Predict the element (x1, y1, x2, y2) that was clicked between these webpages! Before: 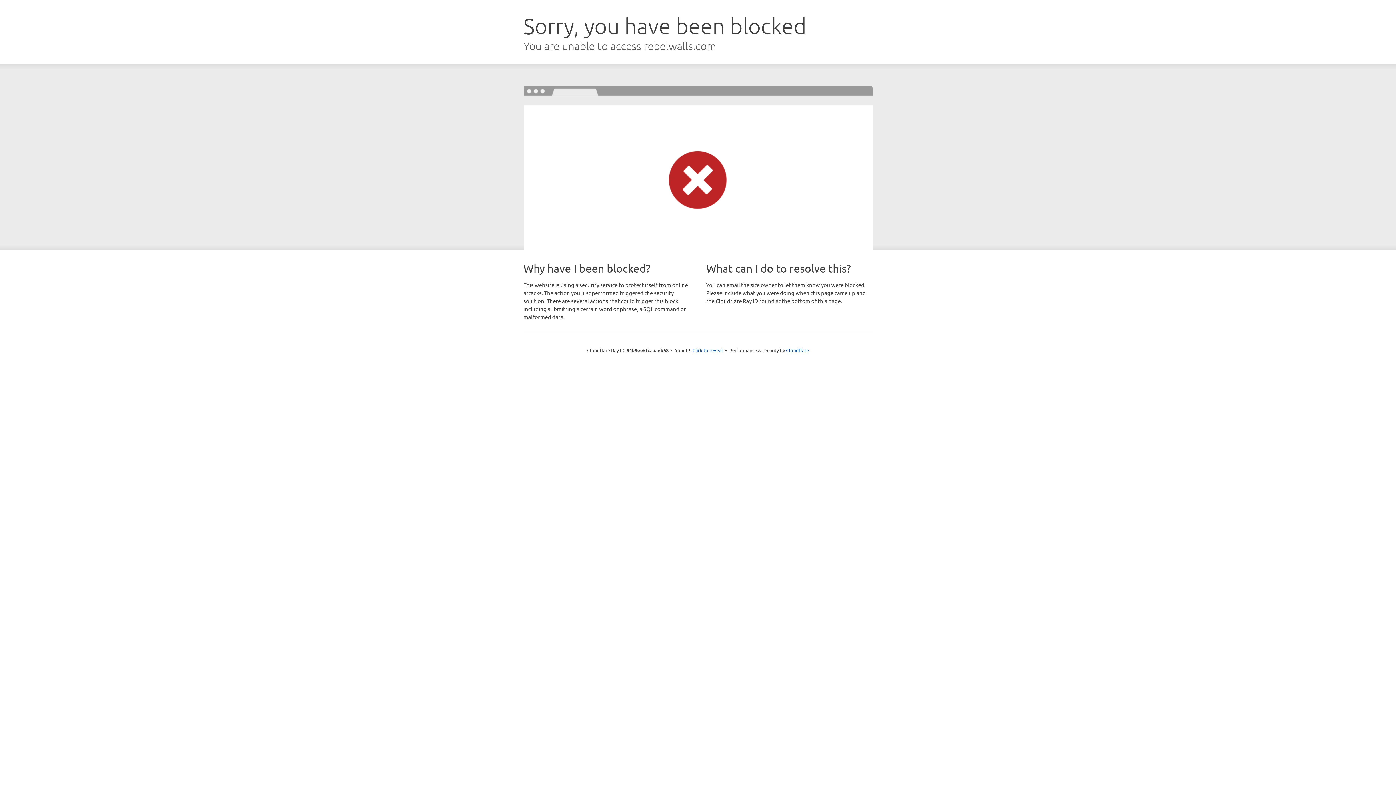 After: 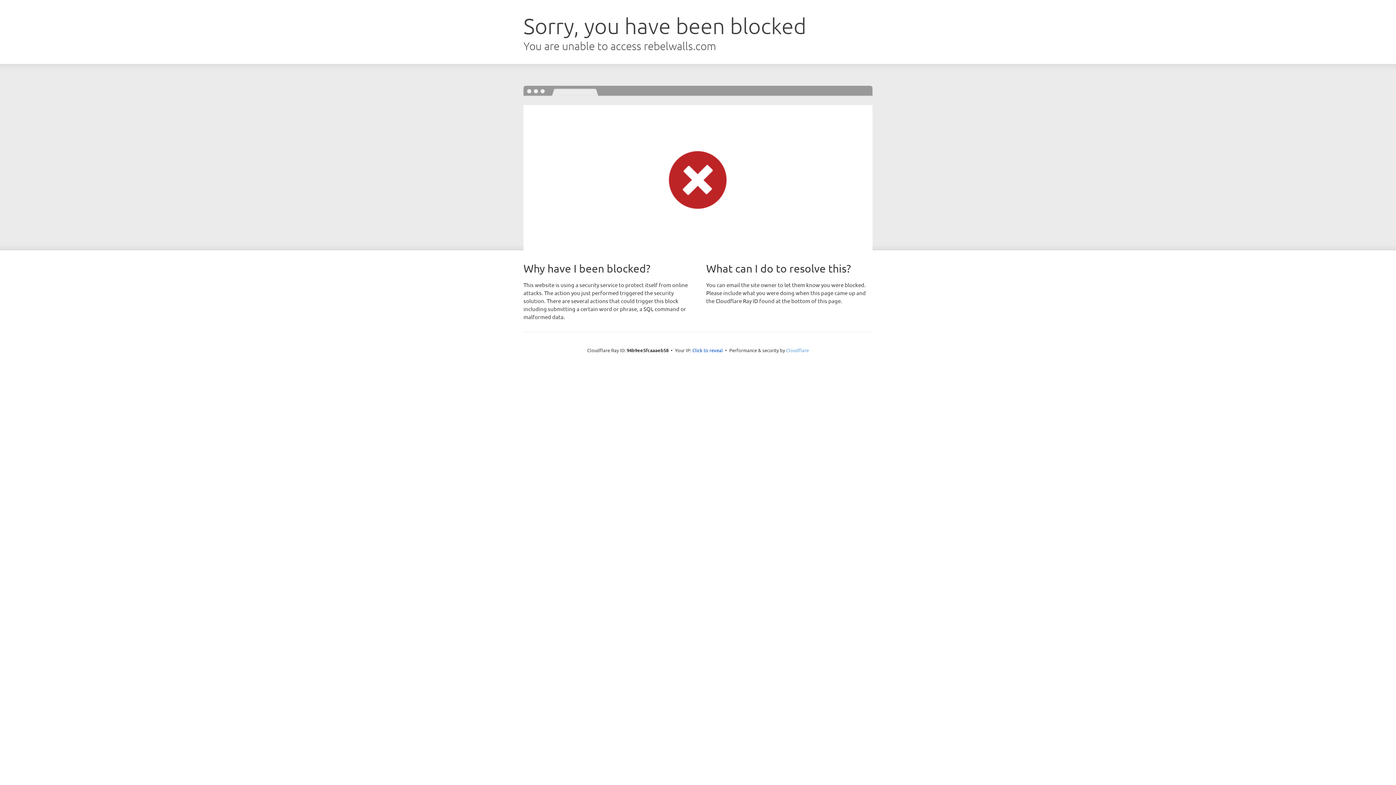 Action: bbox: (786, 347, 809, 353) label: Cloudflare